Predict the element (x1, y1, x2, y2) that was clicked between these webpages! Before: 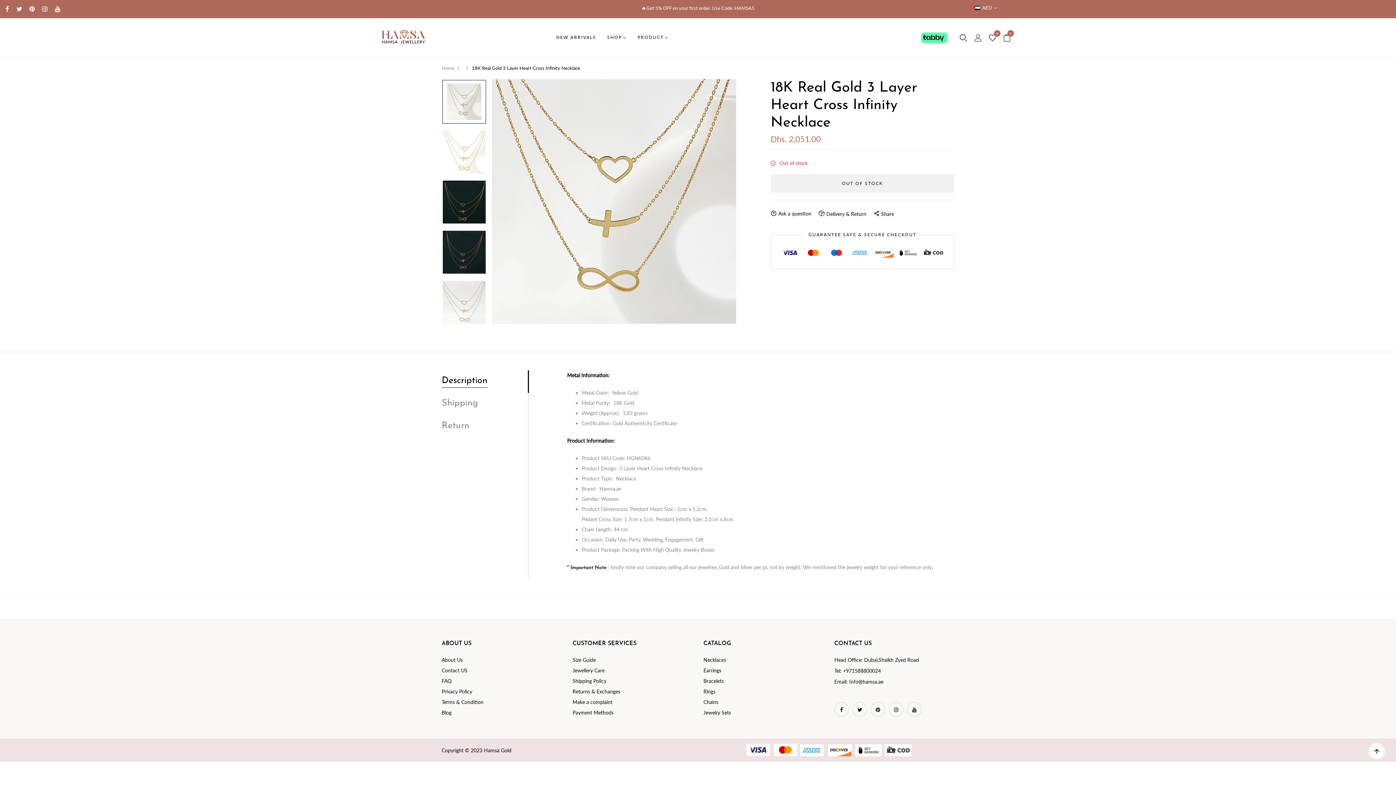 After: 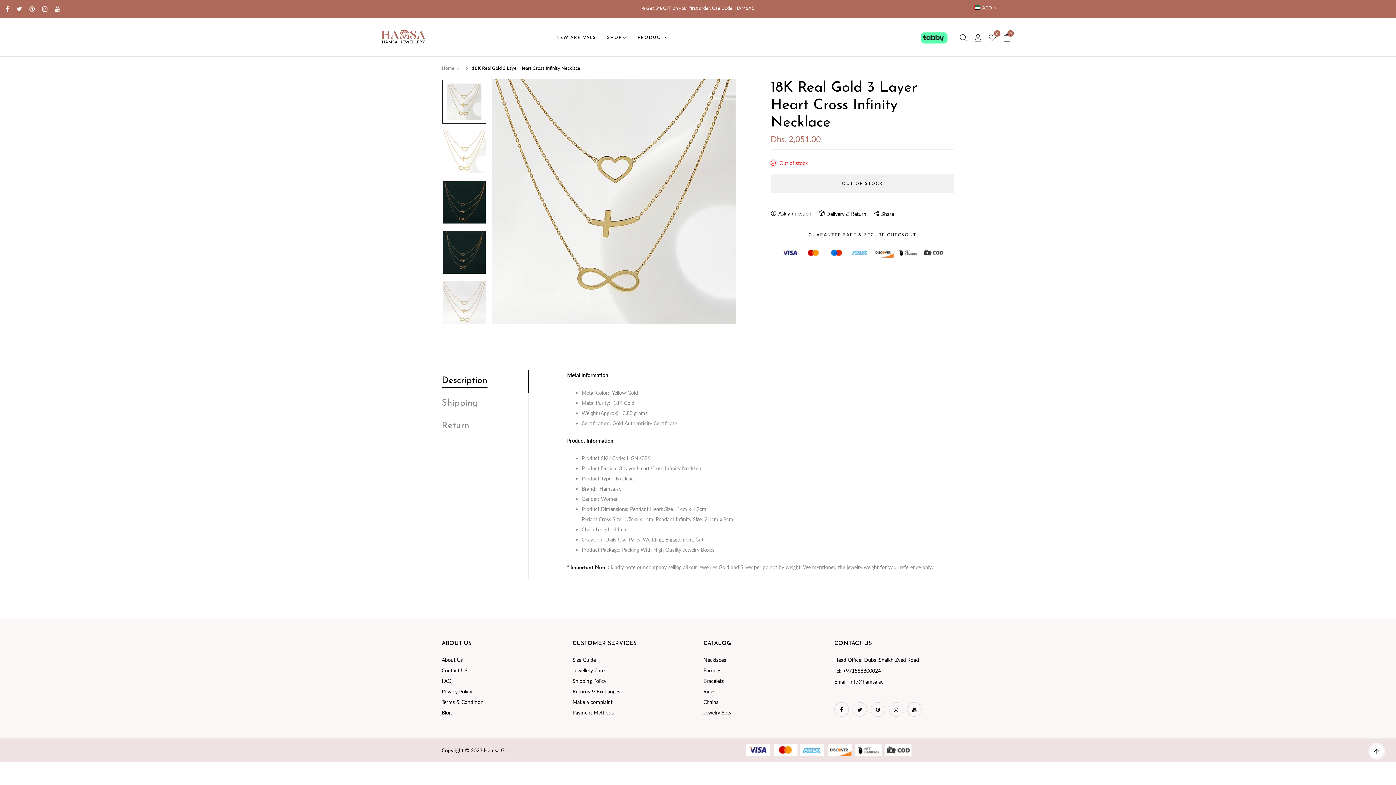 Action: bbox: (447, 83, 481, 120)